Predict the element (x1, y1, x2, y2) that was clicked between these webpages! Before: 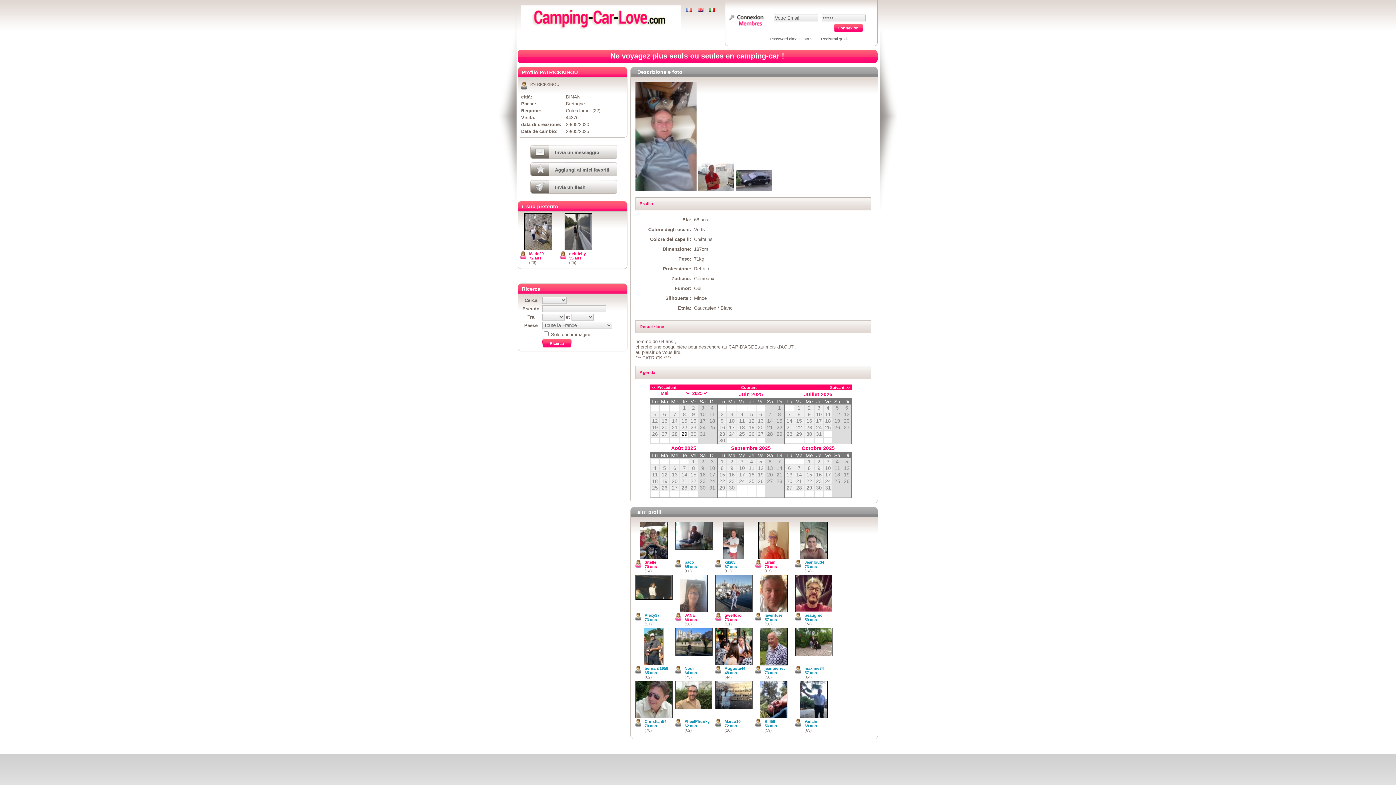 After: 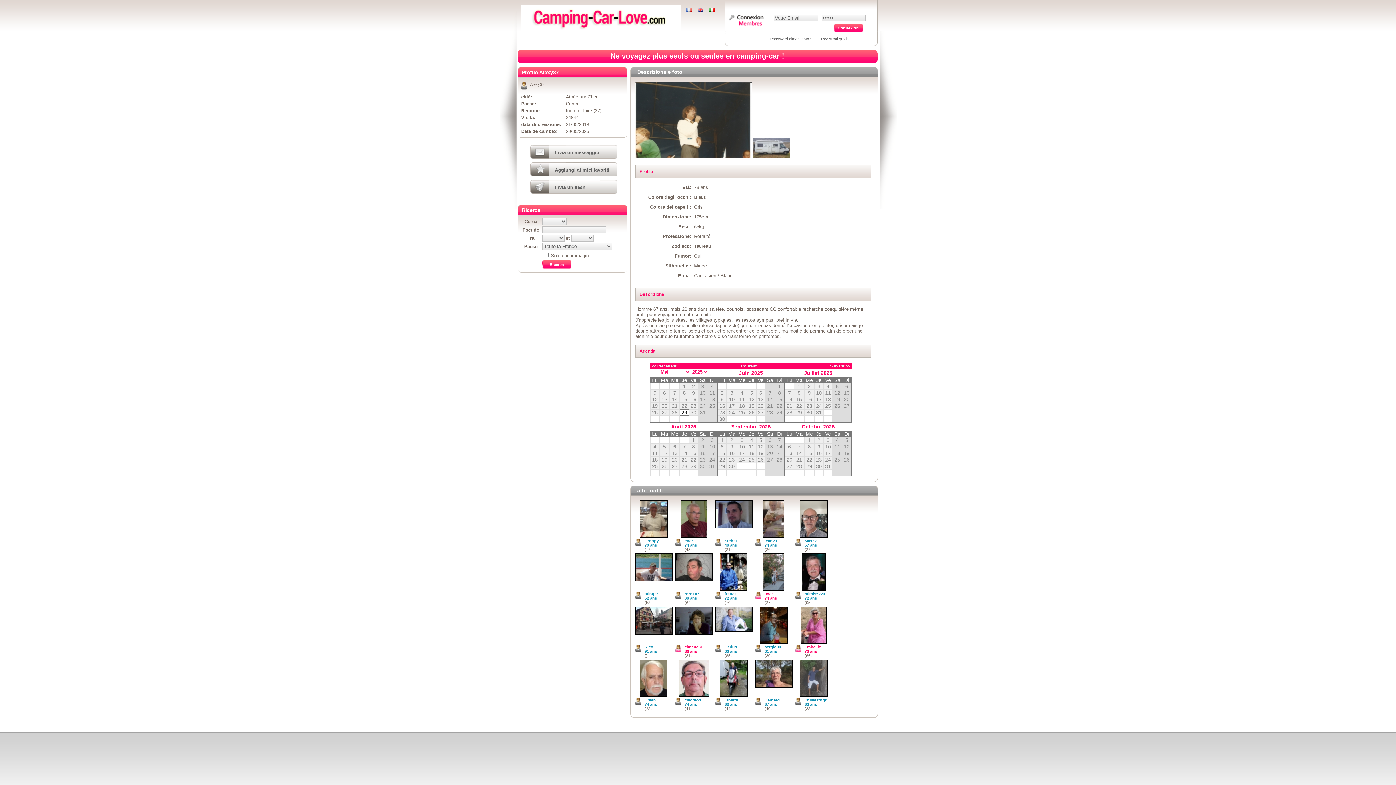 Action: bbox: (644, 613, 659, 617) label: Alexy37